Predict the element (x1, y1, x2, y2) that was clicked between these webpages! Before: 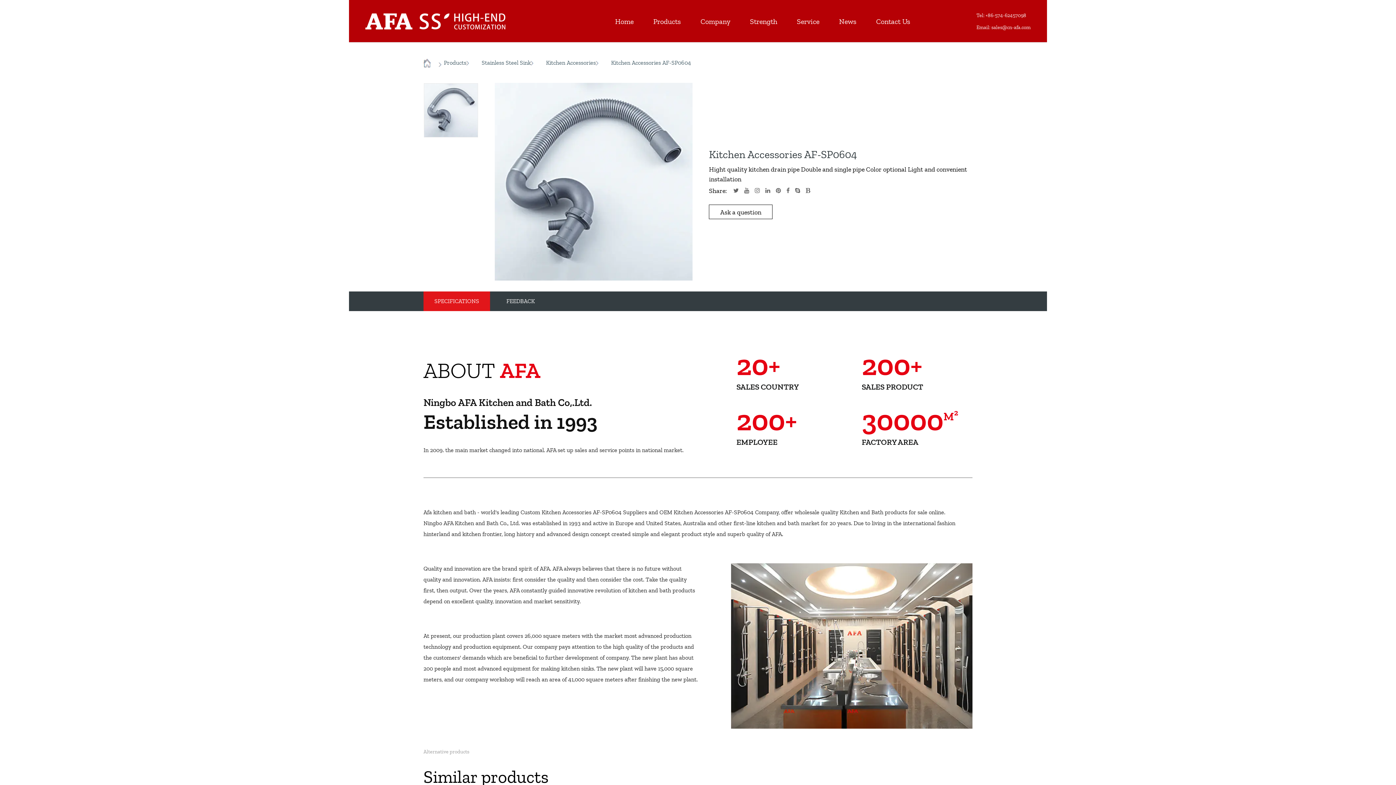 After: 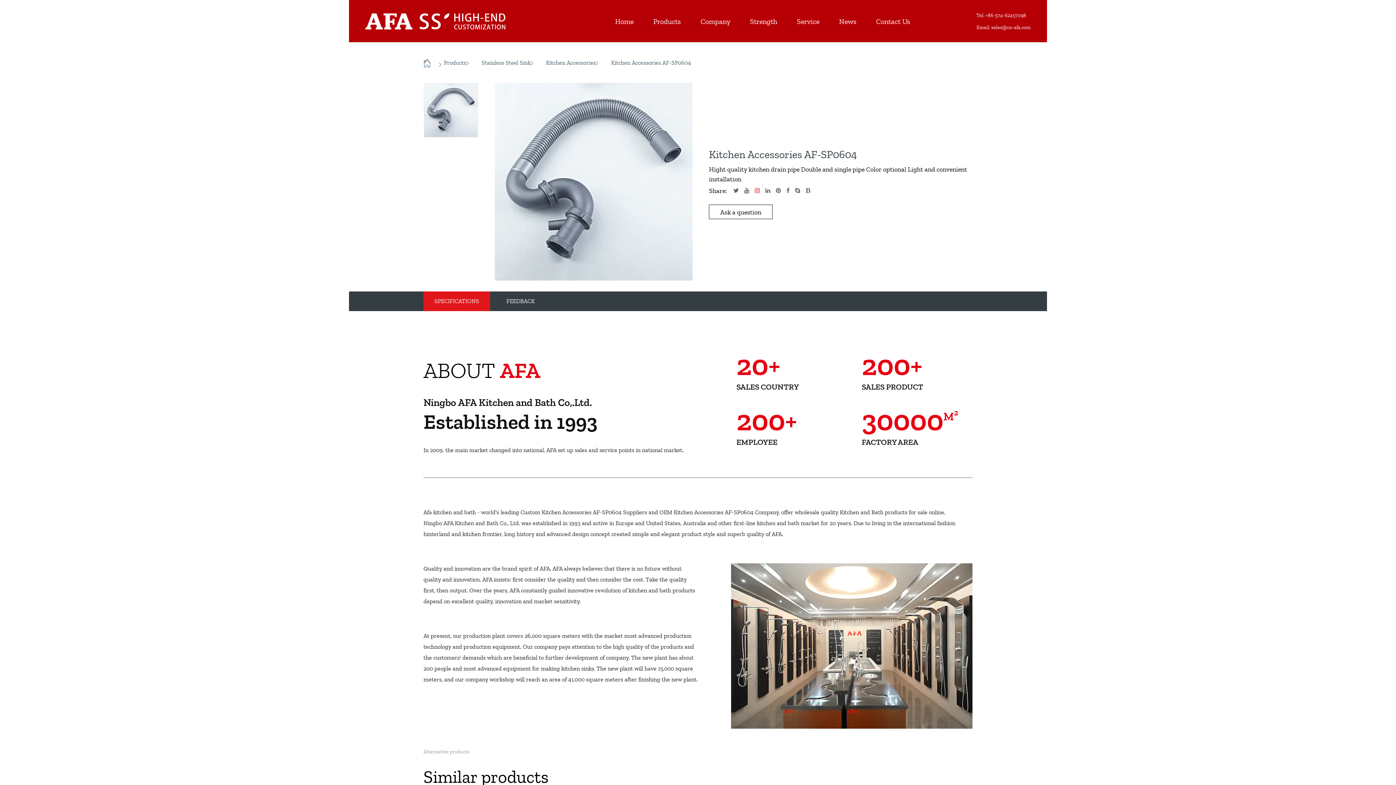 Action: bbox: (754, 187, 760, 194)